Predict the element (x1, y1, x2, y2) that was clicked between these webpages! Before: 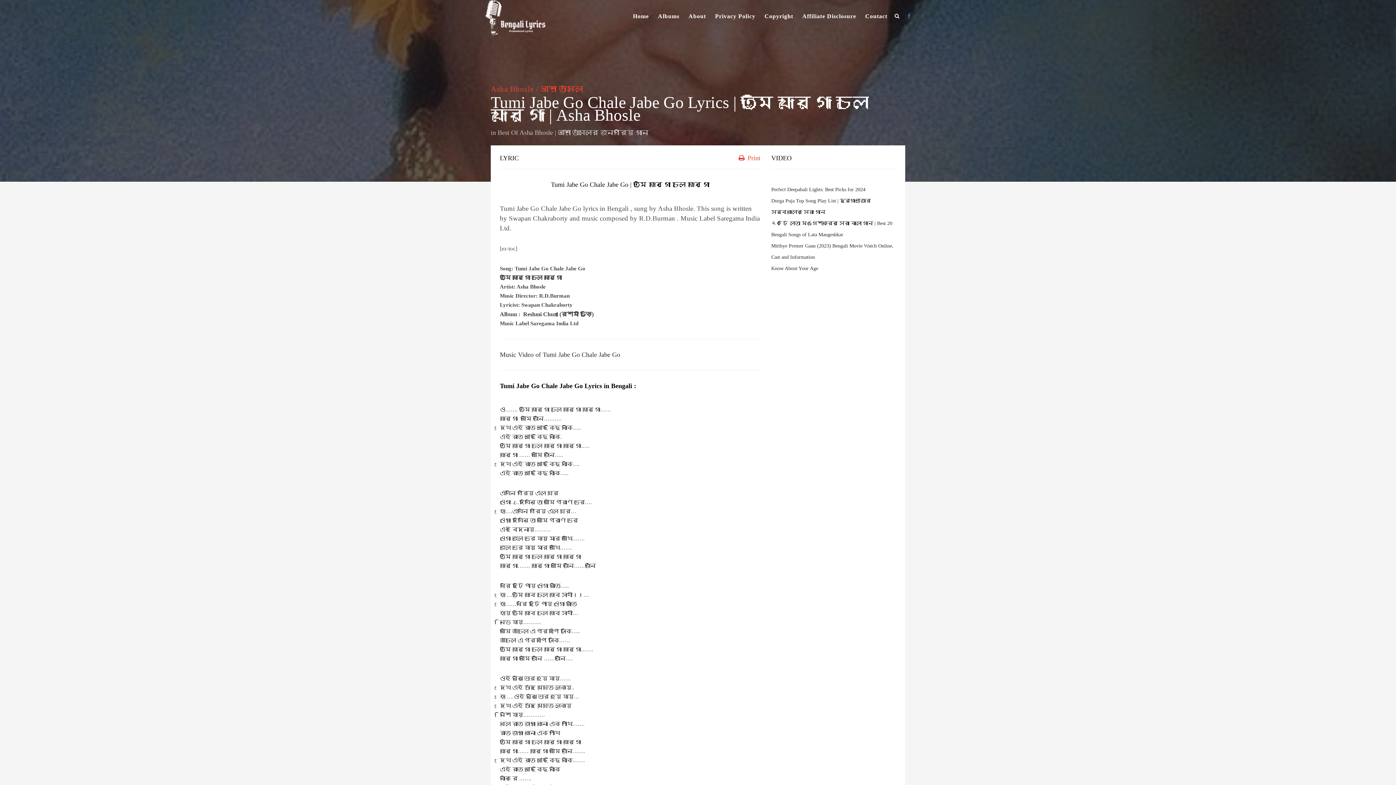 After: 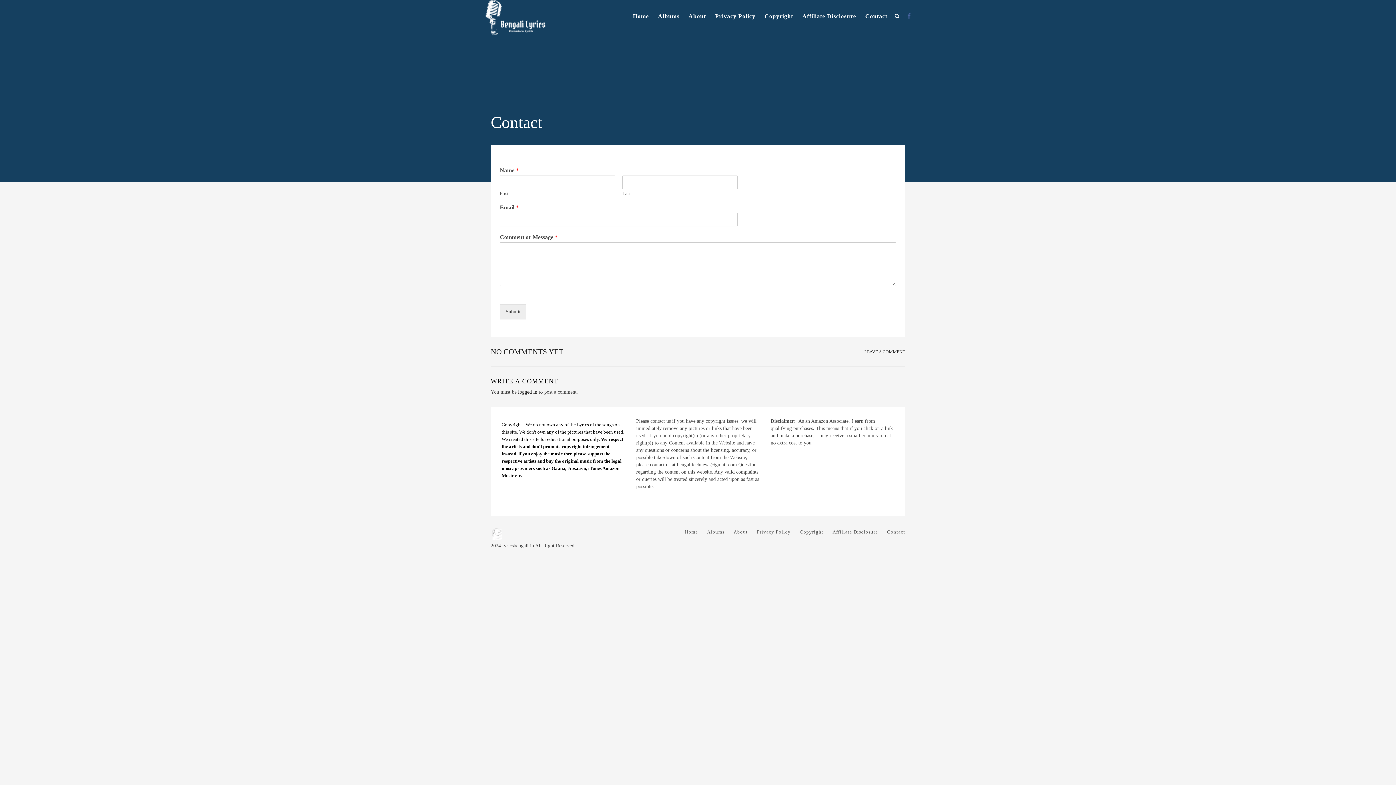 Action: bbox: (865, 0, 887, 32) label: Contact